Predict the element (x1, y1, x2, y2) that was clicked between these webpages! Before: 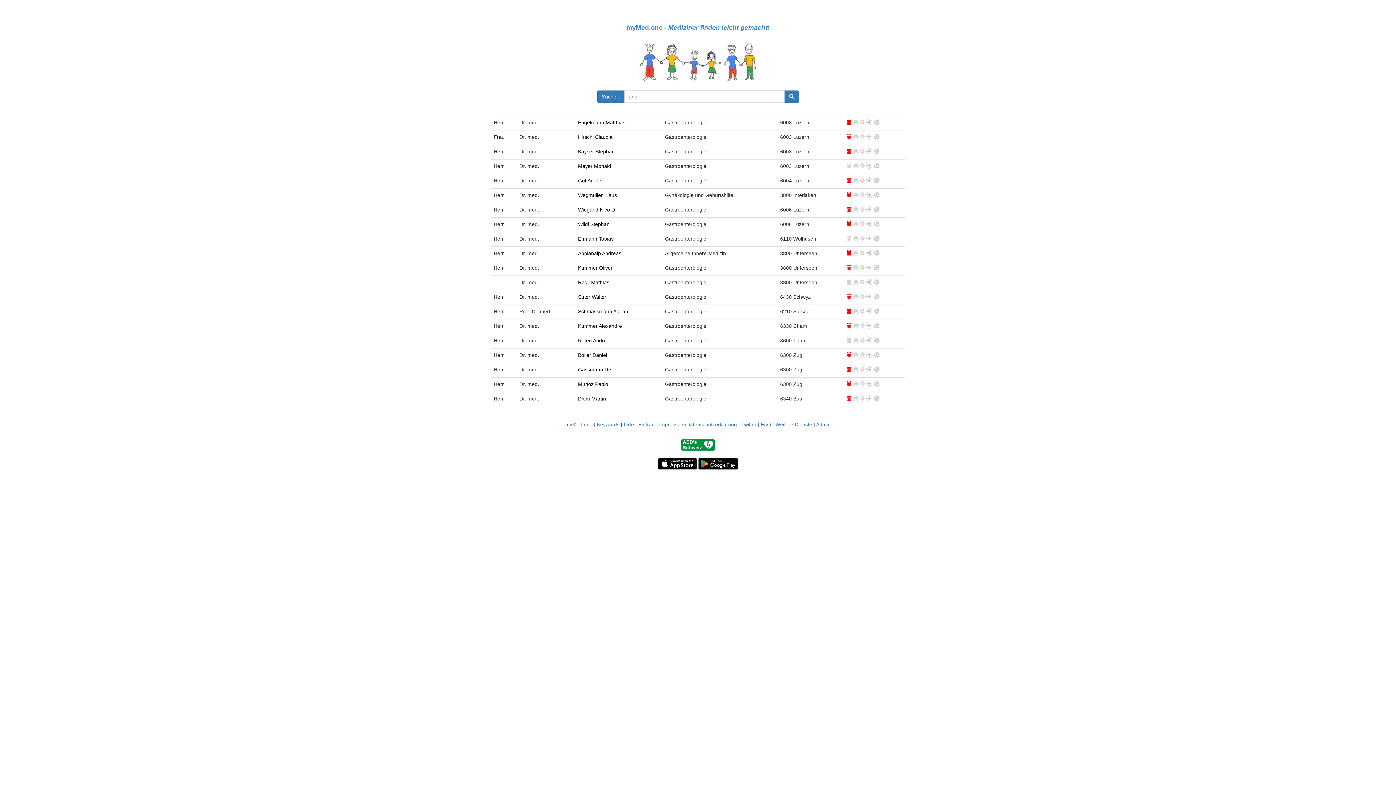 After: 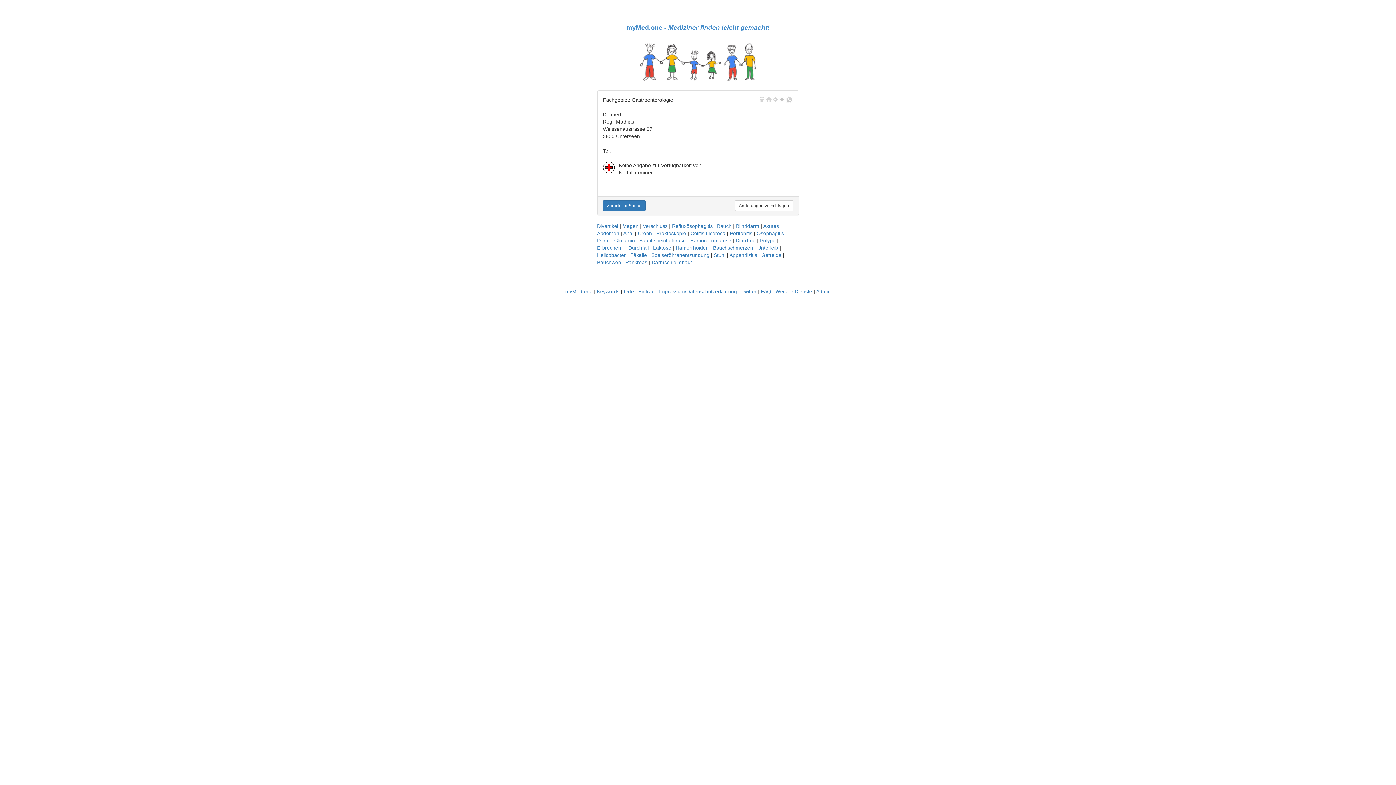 Action: label: Regli Mathias bbox: (578, 279, 609, 285)